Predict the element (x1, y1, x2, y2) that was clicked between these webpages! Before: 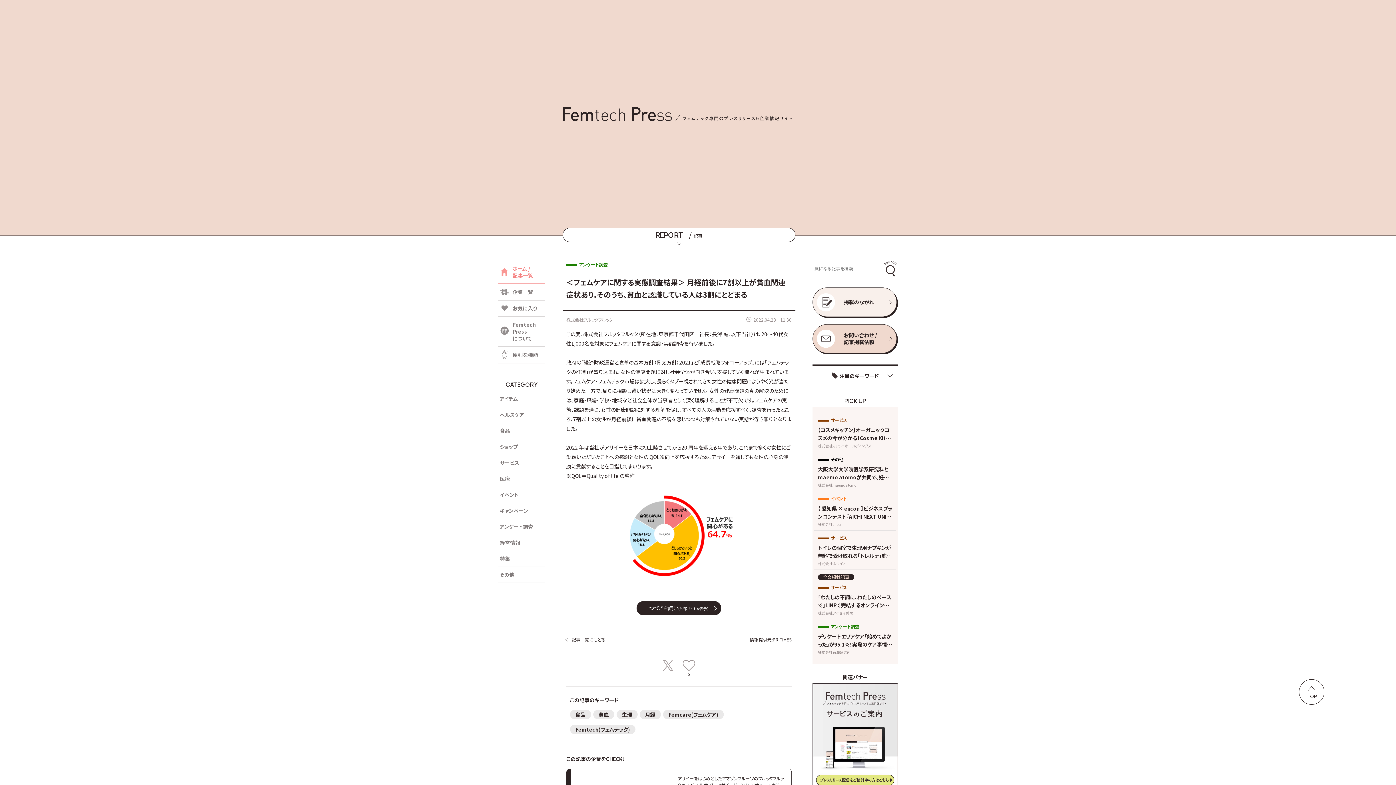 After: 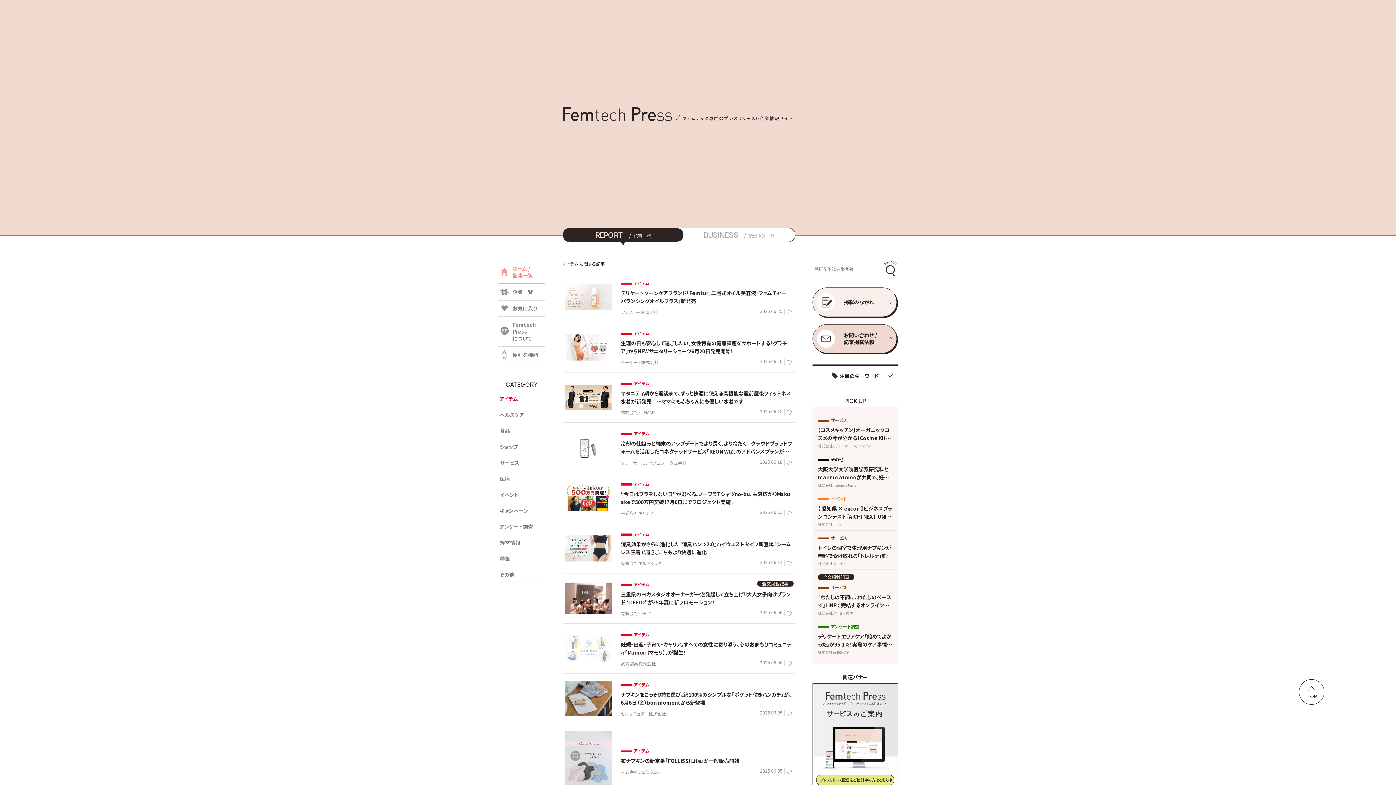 Action: label: アイテム bbox: (498, 391, 545, 407)